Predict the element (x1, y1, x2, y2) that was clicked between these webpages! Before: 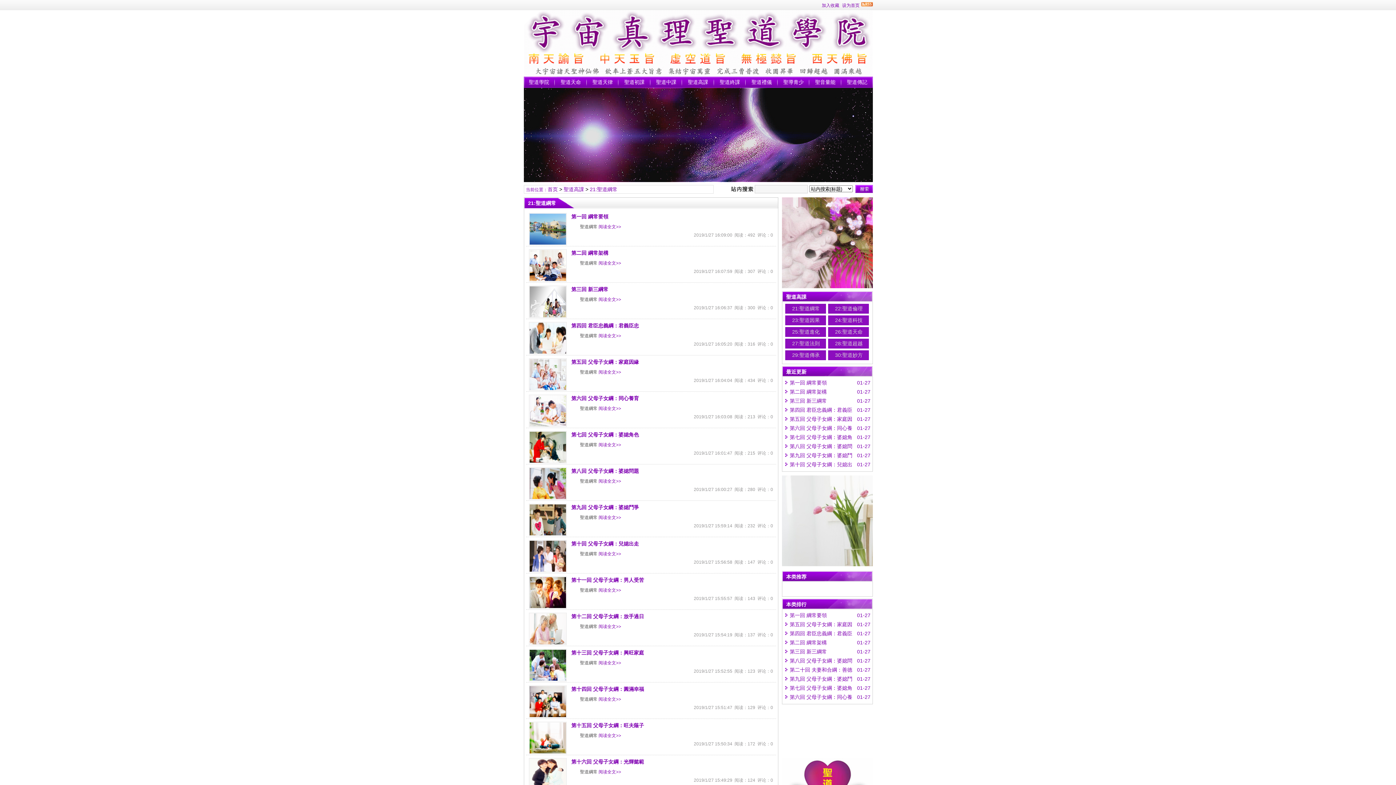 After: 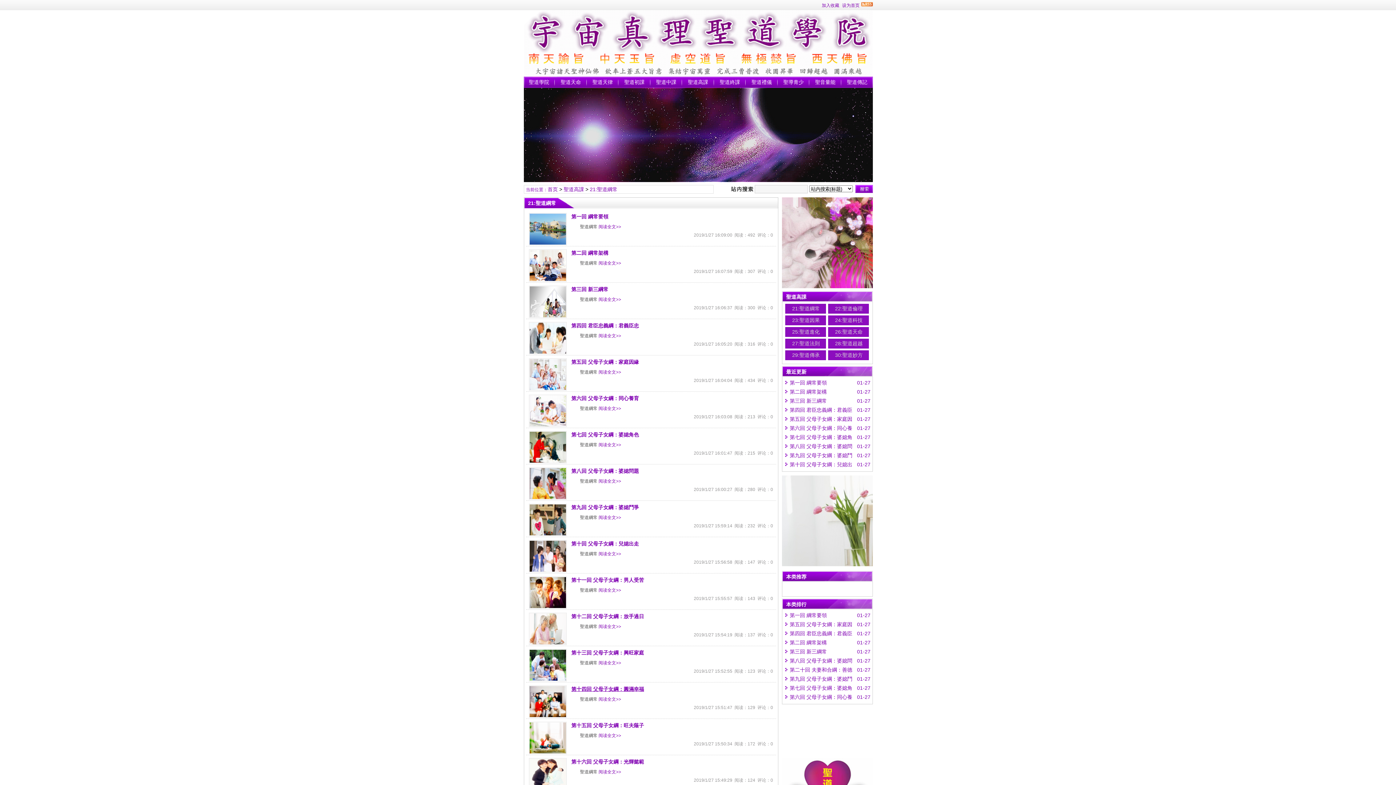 Action: bbox: (571, 686, 644, 692) label: 第十四回 父母子女綱：圓滿幸福